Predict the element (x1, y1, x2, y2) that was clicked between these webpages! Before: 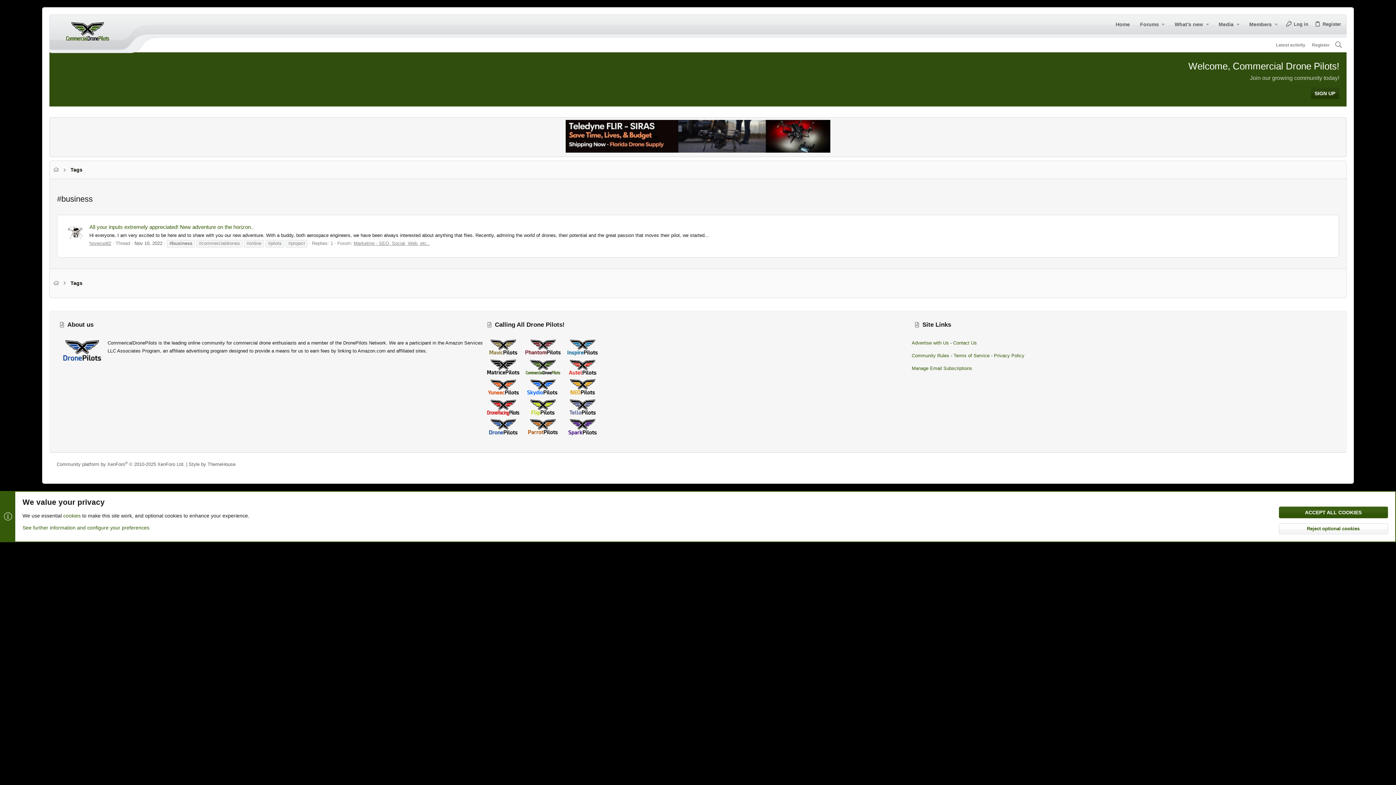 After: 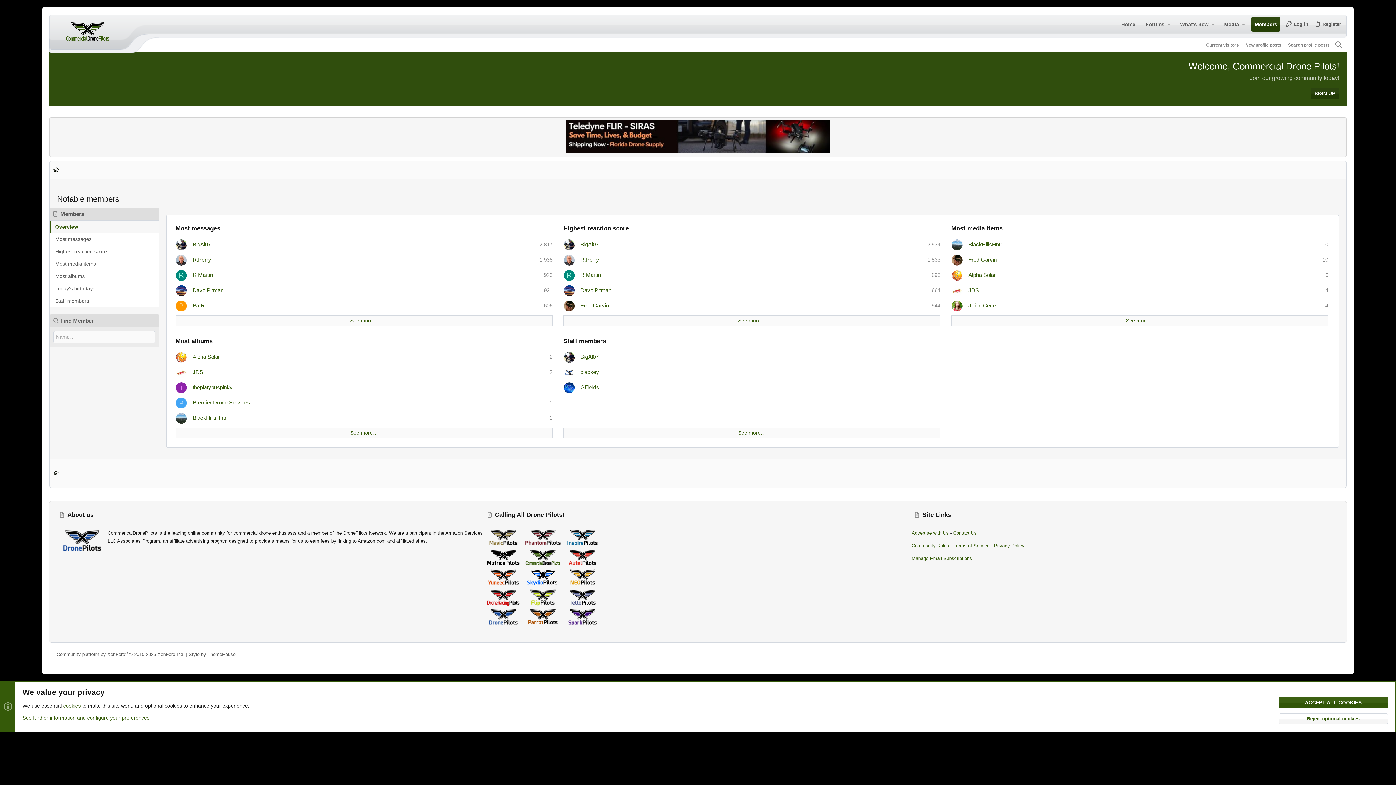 Action: label: Members bbox: (1246, 17, 1272, 31)